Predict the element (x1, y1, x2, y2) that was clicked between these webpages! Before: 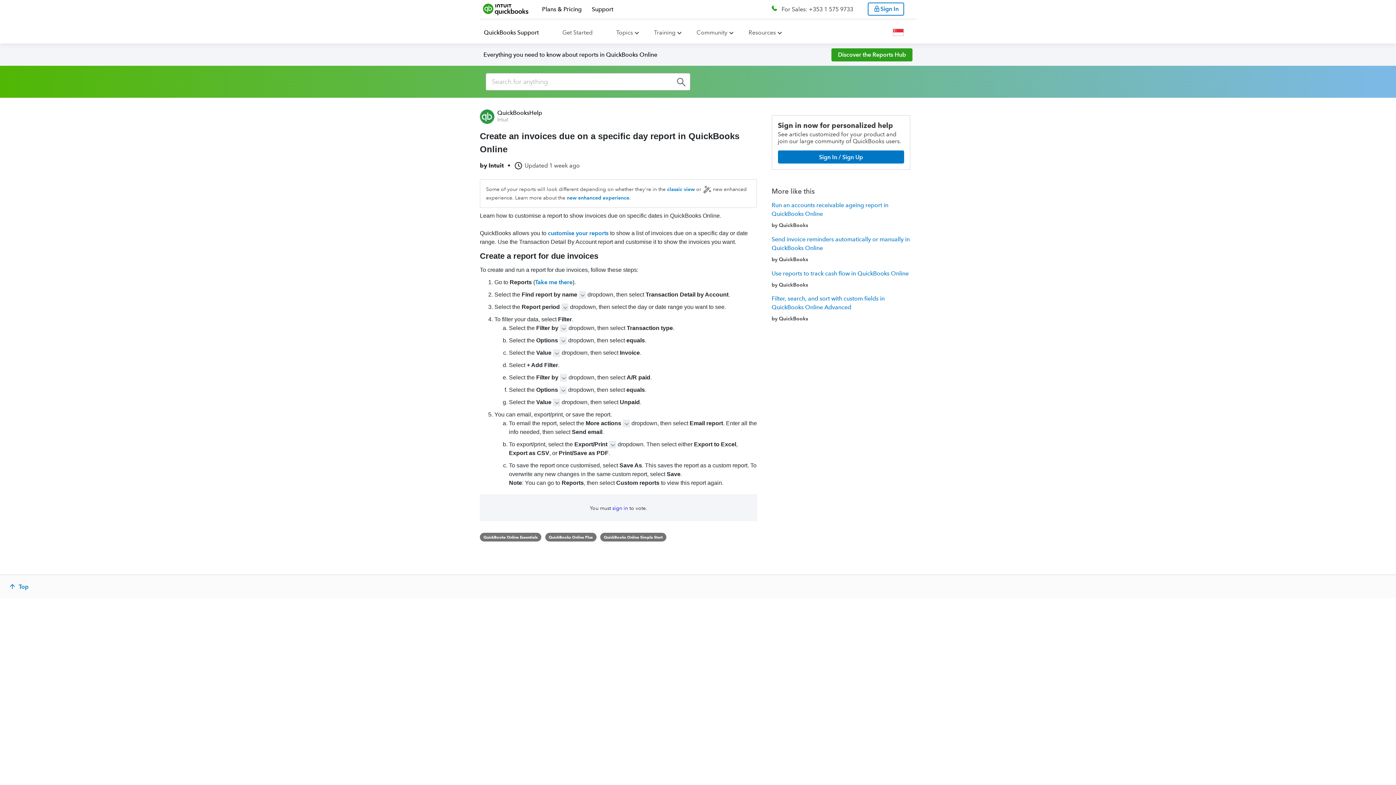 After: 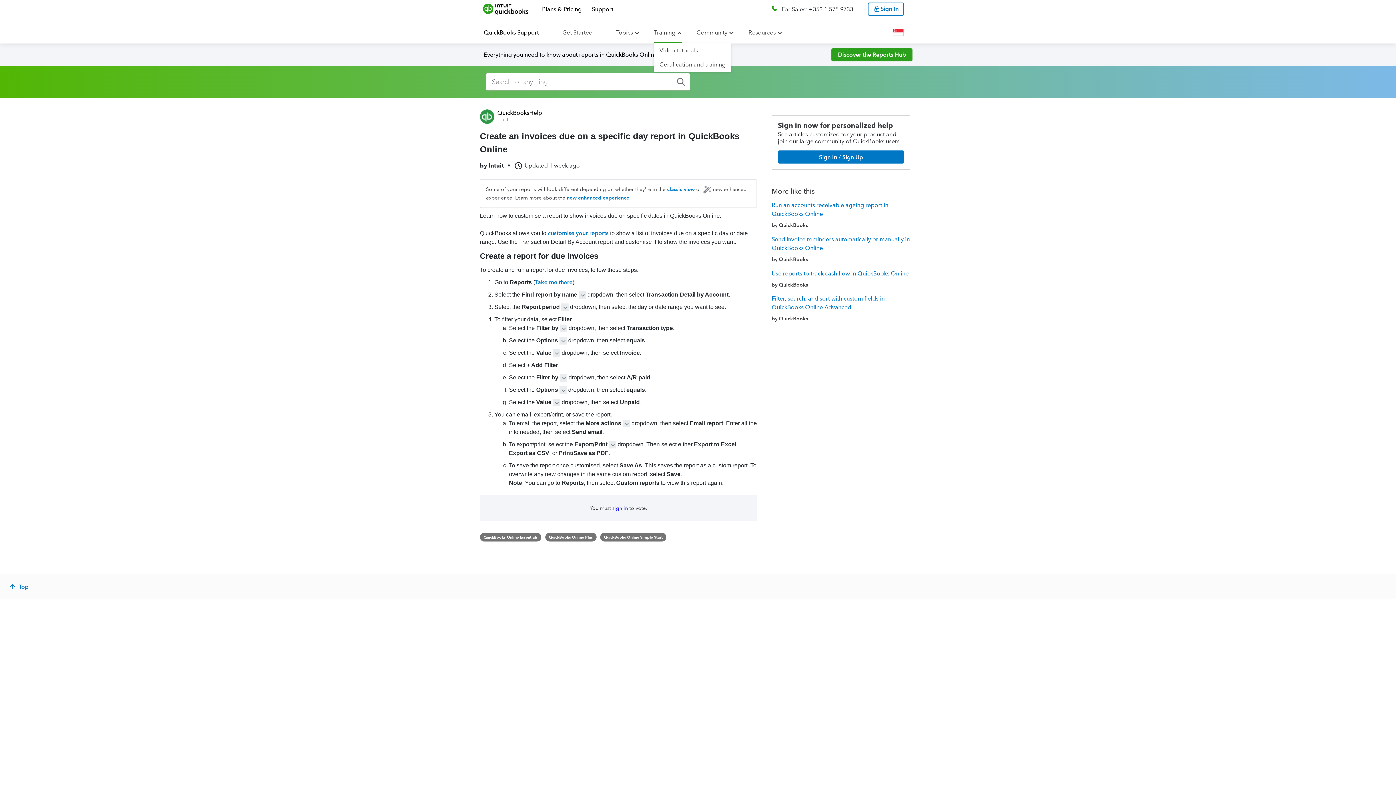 Action: bbox: (654, 29, 675, 36) label: Training